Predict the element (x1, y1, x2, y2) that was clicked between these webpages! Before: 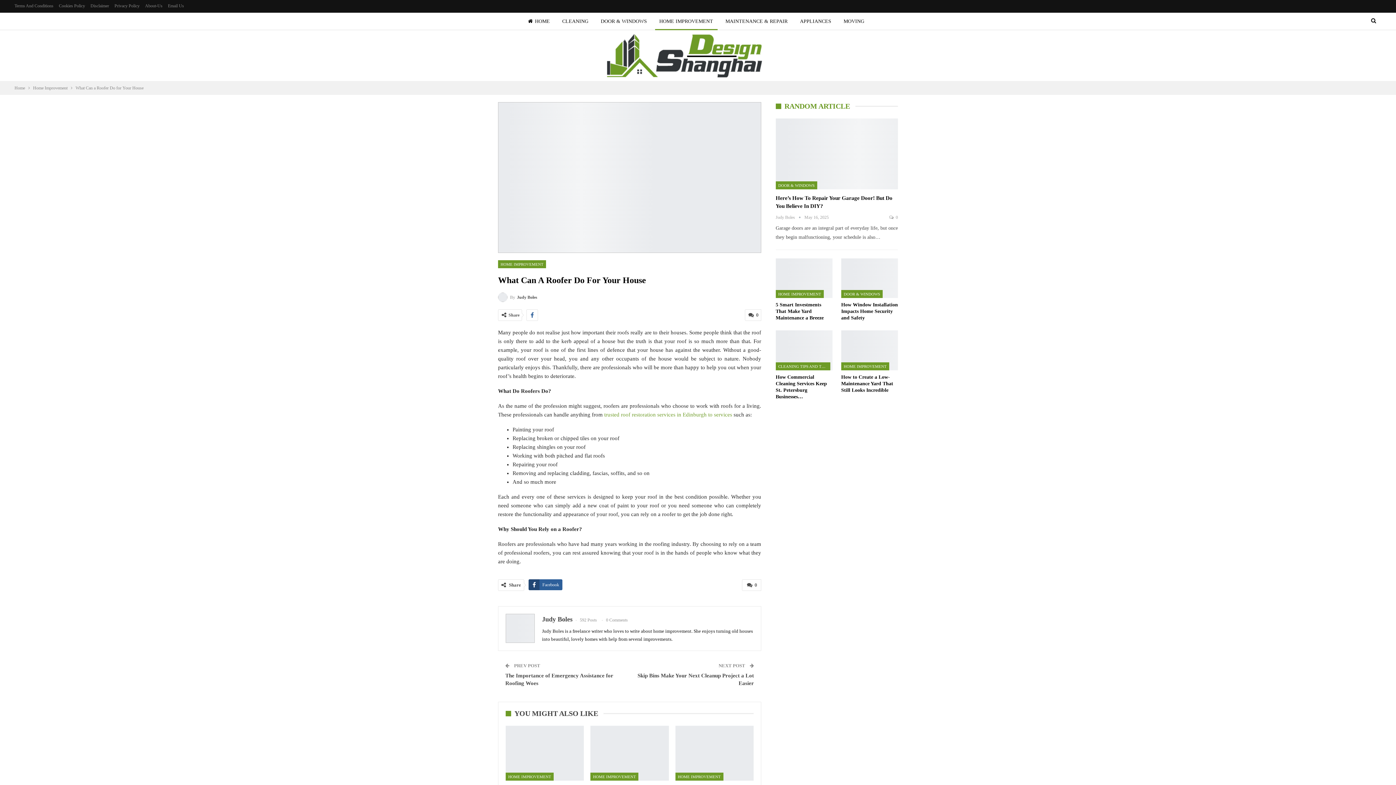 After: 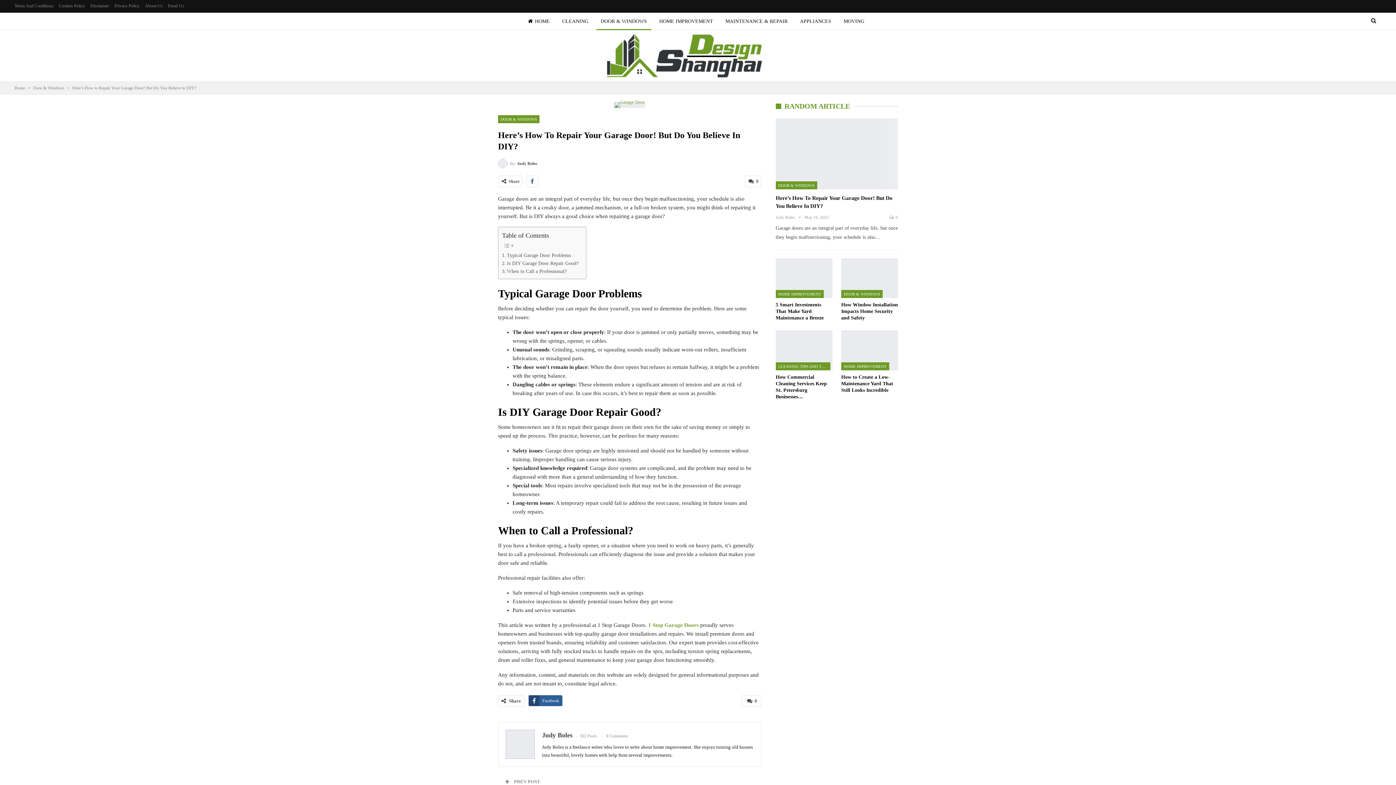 Action: bbox: (775, 118, 898, 189)